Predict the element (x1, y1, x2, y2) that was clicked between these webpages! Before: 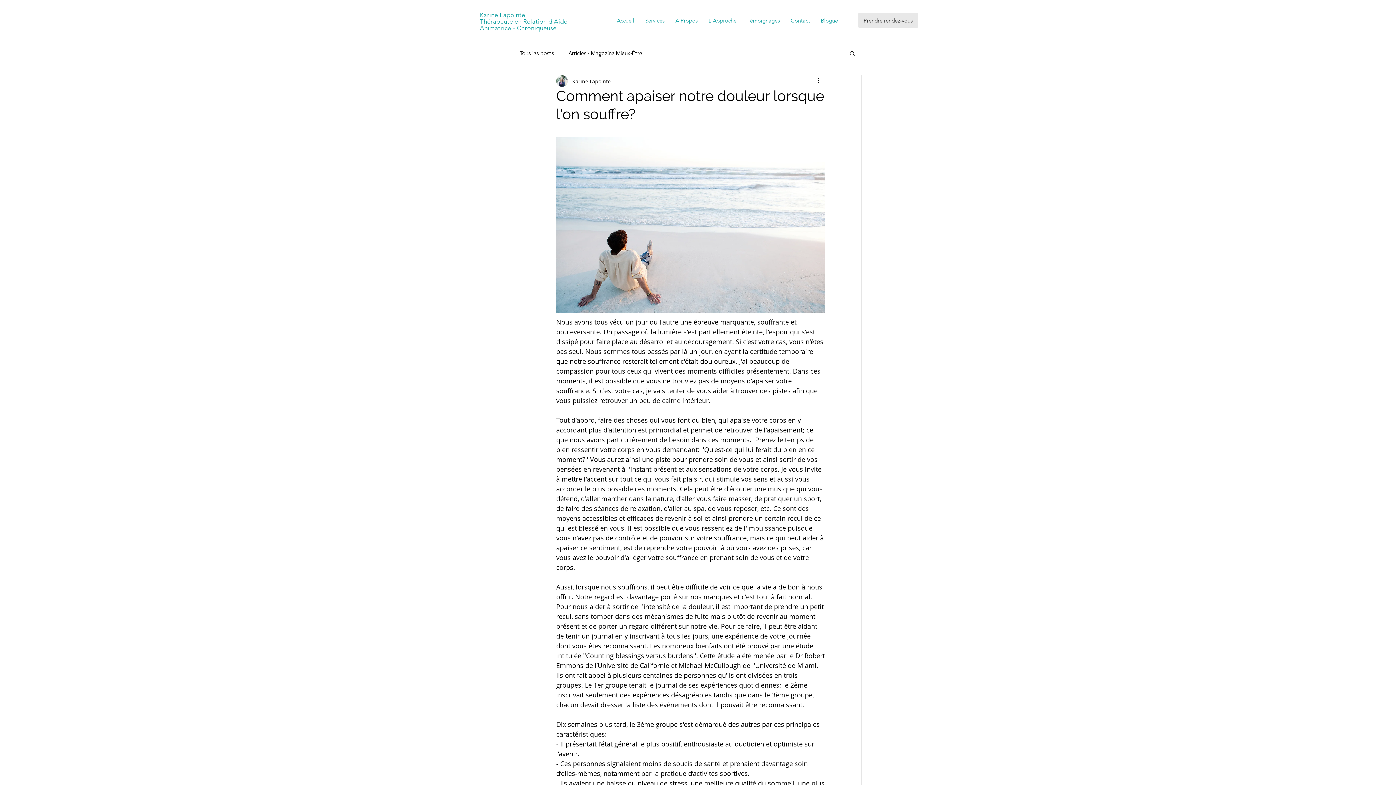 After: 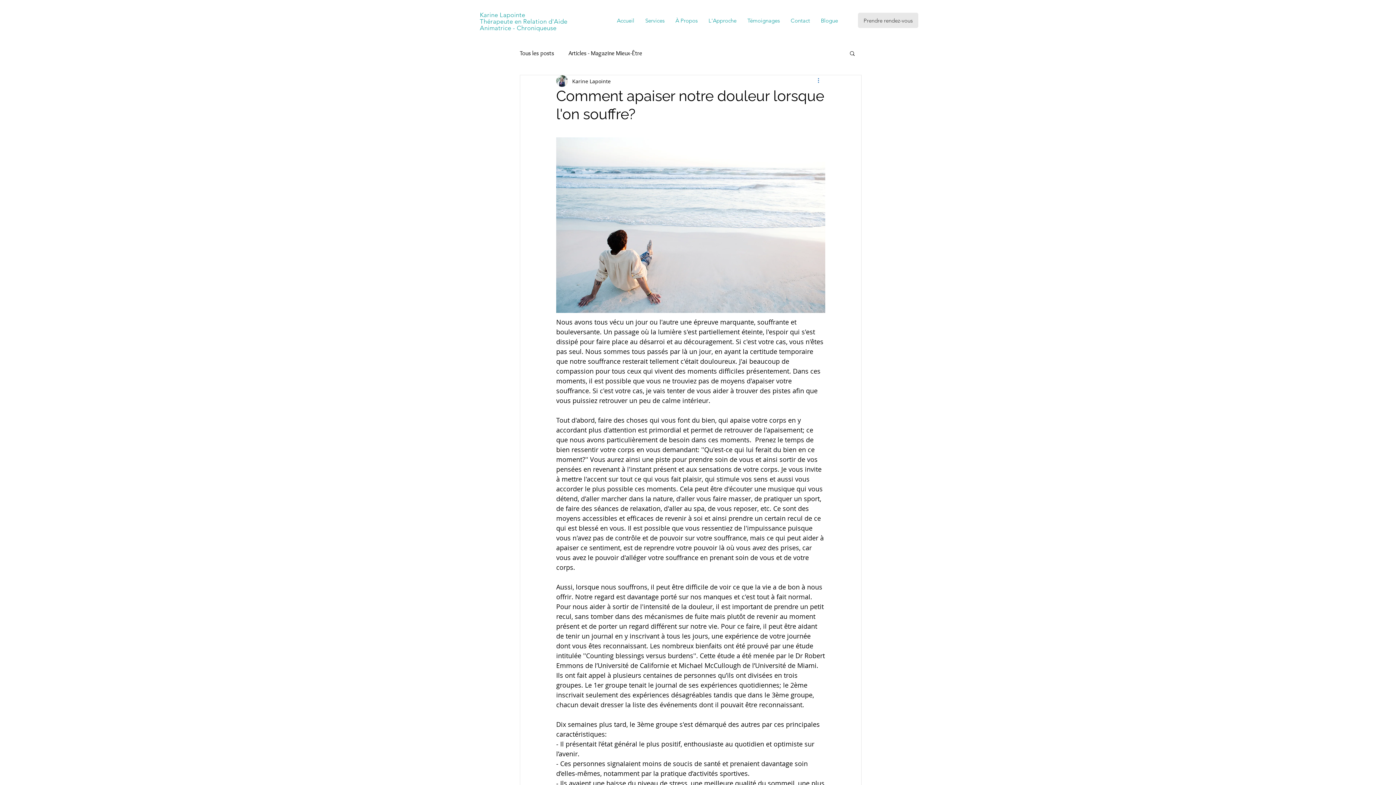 Action: label: Plus d'actions bbox: (816, 76, 825, 85)